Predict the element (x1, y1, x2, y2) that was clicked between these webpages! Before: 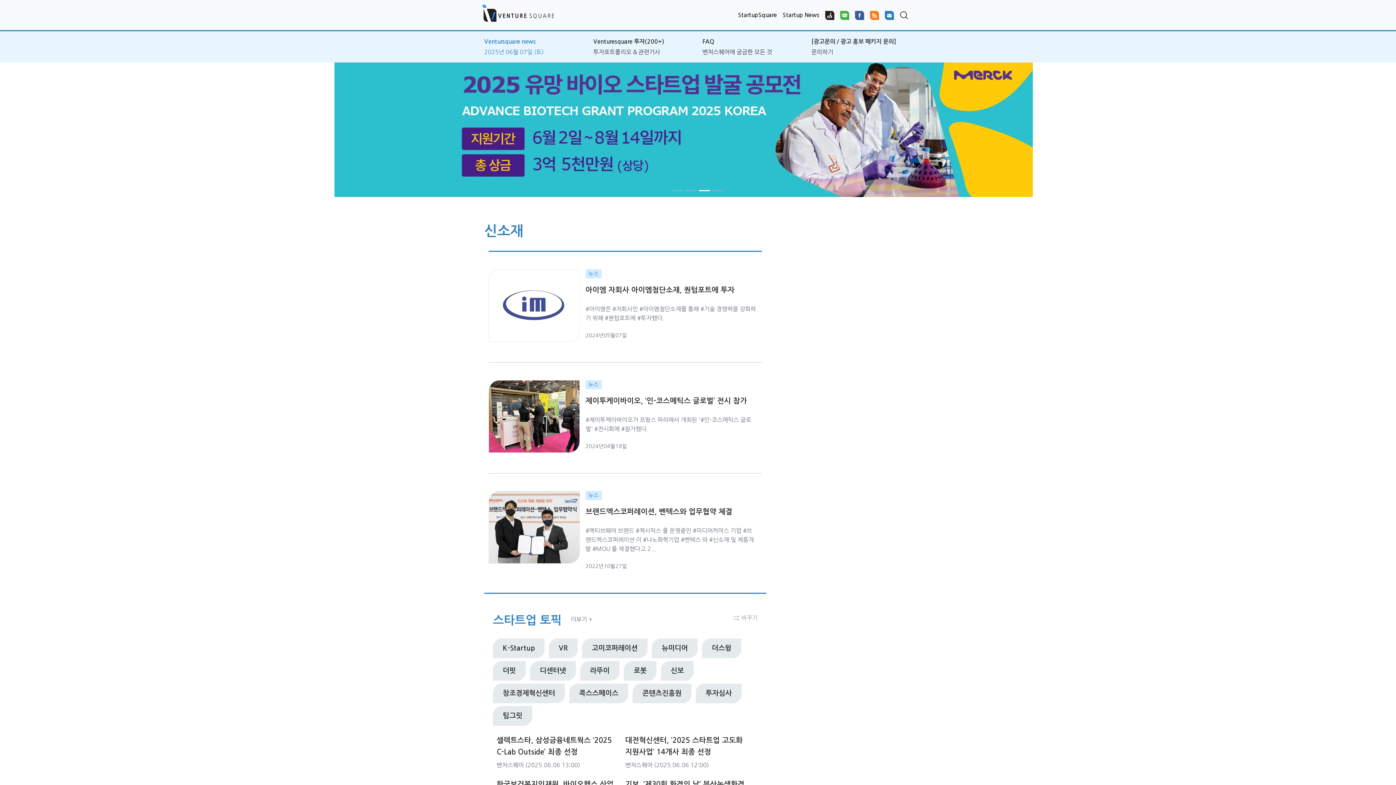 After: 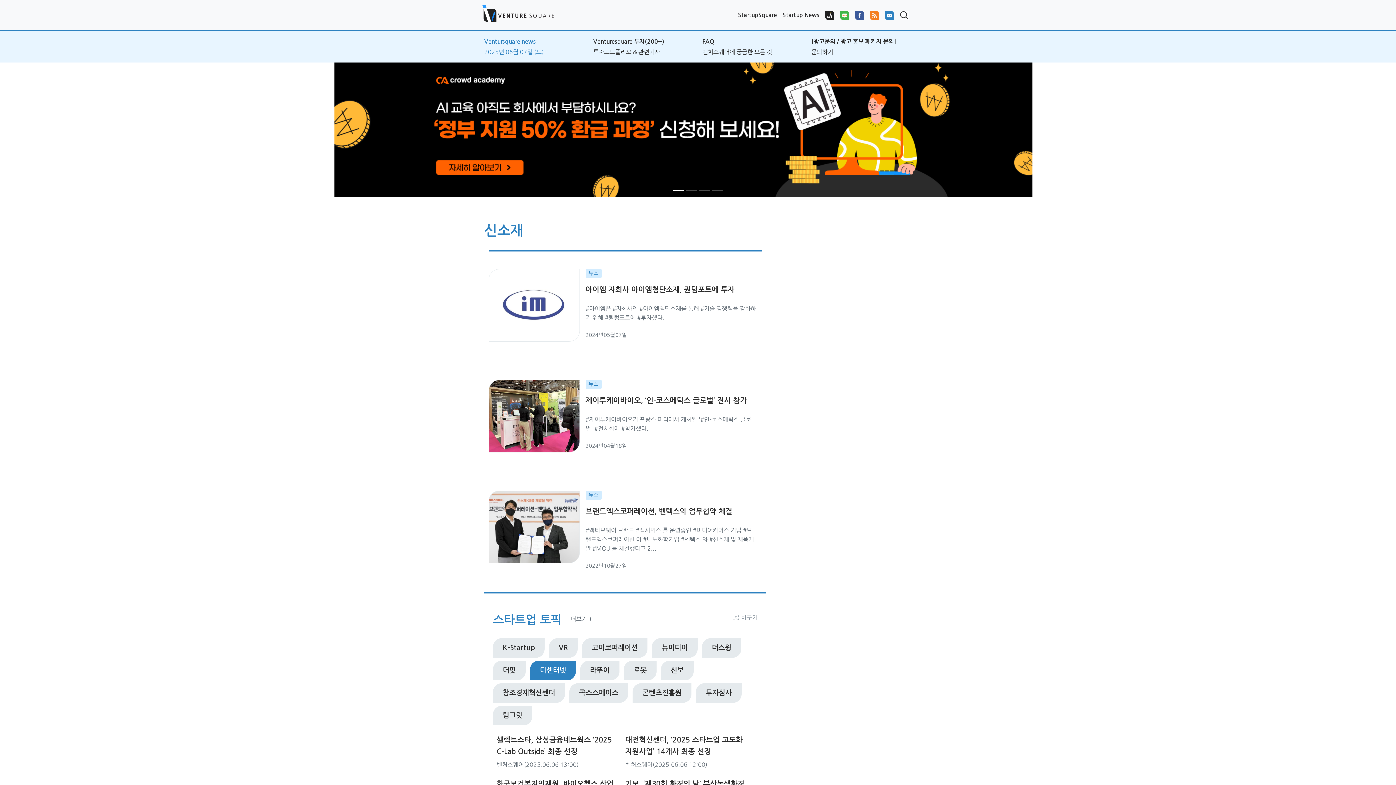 Action: label: 디센터넷 bbox: (530, 661, 576, 680)